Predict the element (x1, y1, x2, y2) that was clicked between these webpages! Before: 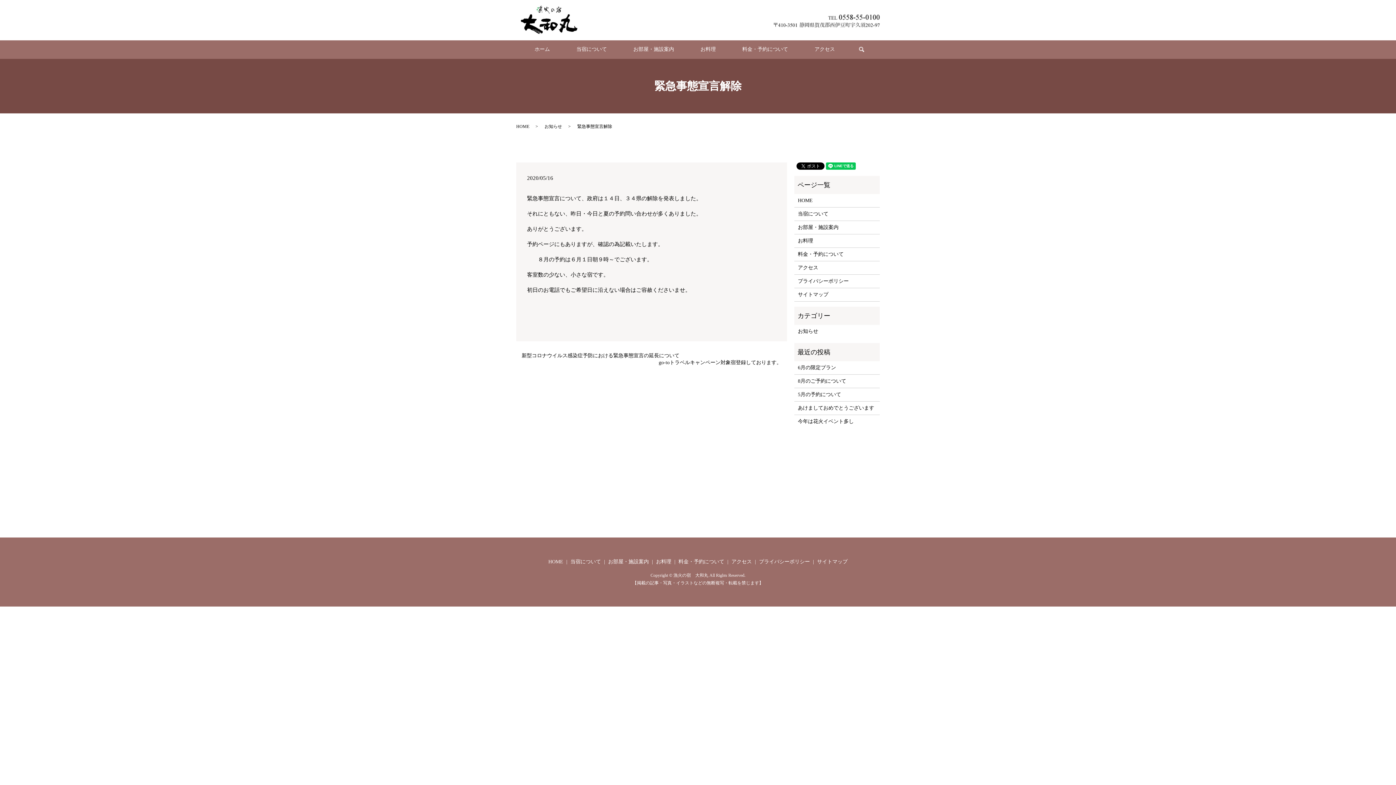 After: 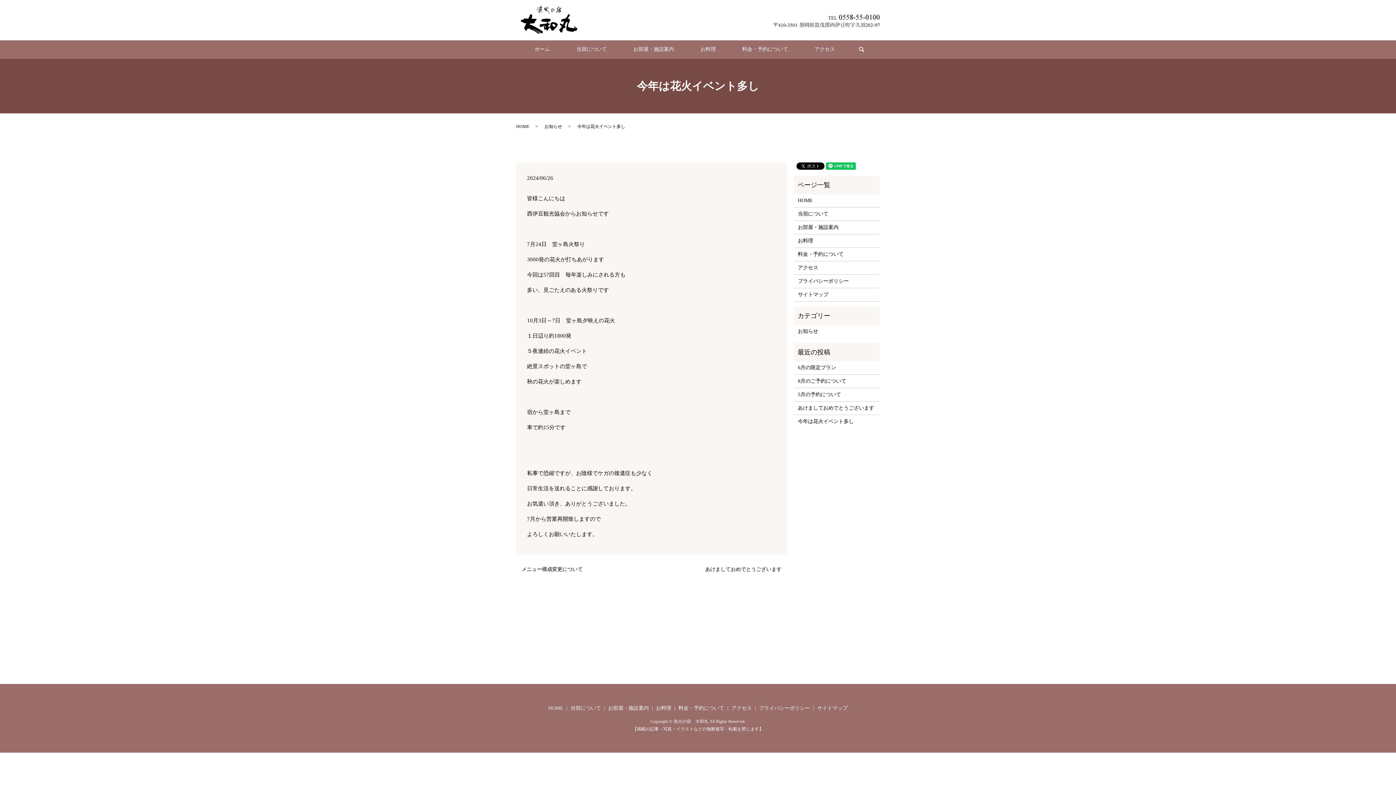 Action: bbox: (798, 417, 876, 425) label: 今年は花火イベント多し